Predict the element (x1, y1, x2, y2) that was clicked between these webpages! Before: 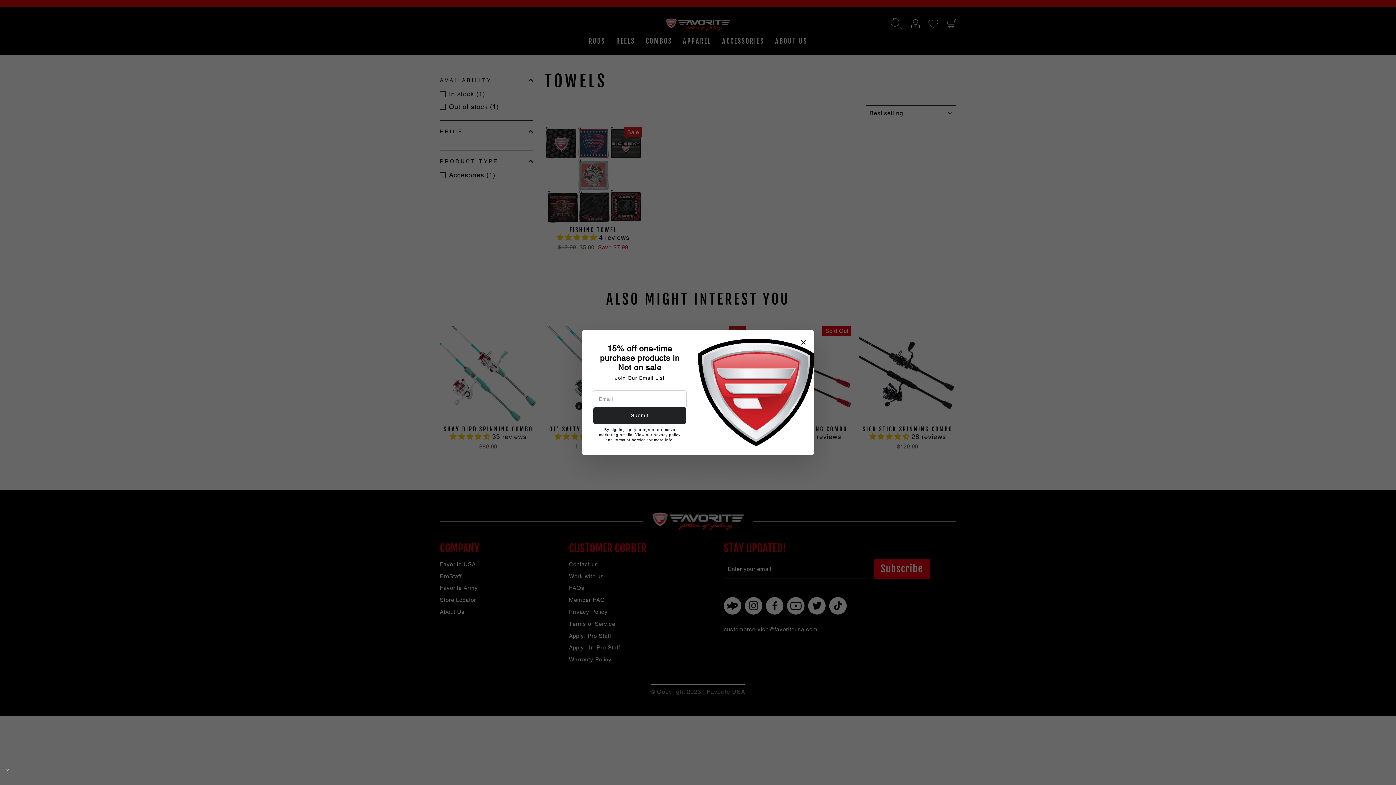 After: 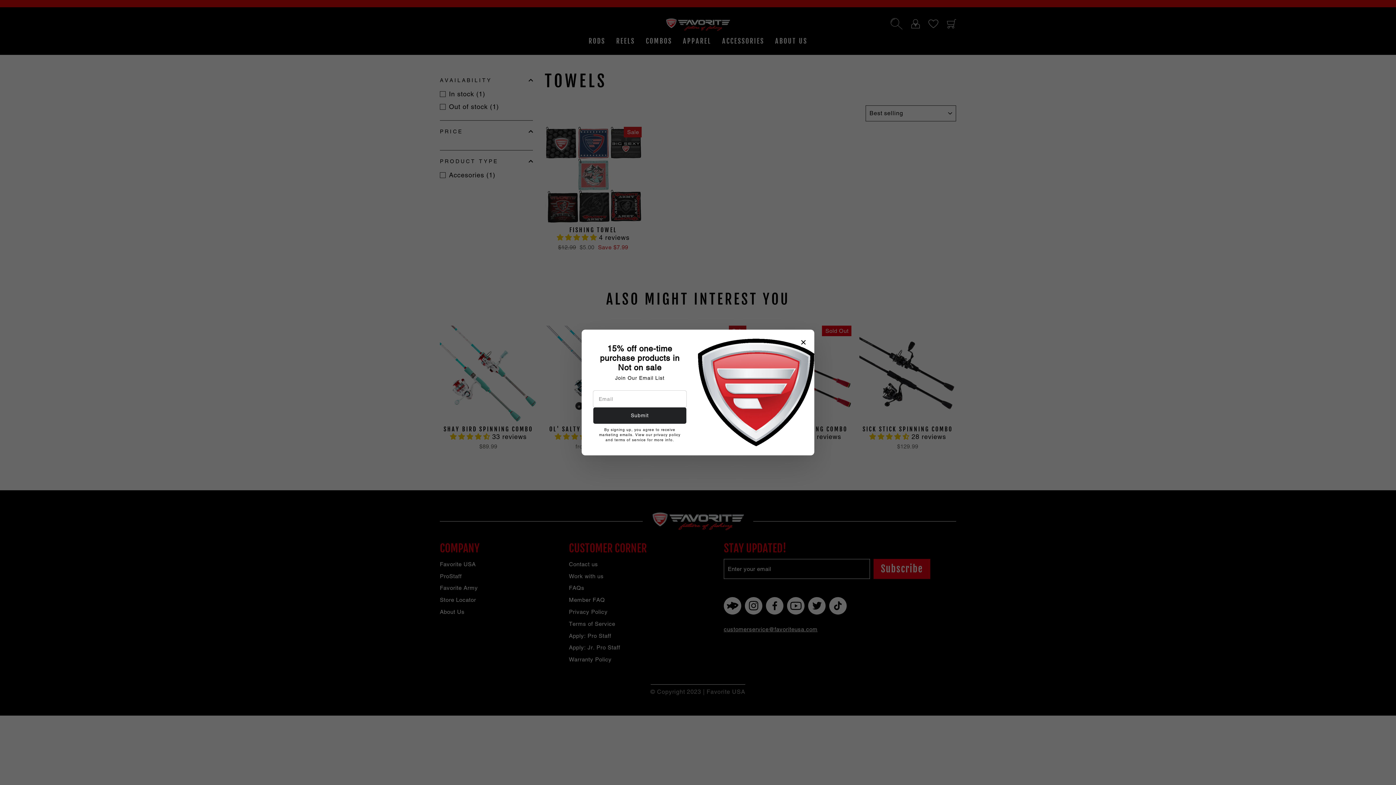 Action: label: ✕ bbox: (4, 766, 10, 775)